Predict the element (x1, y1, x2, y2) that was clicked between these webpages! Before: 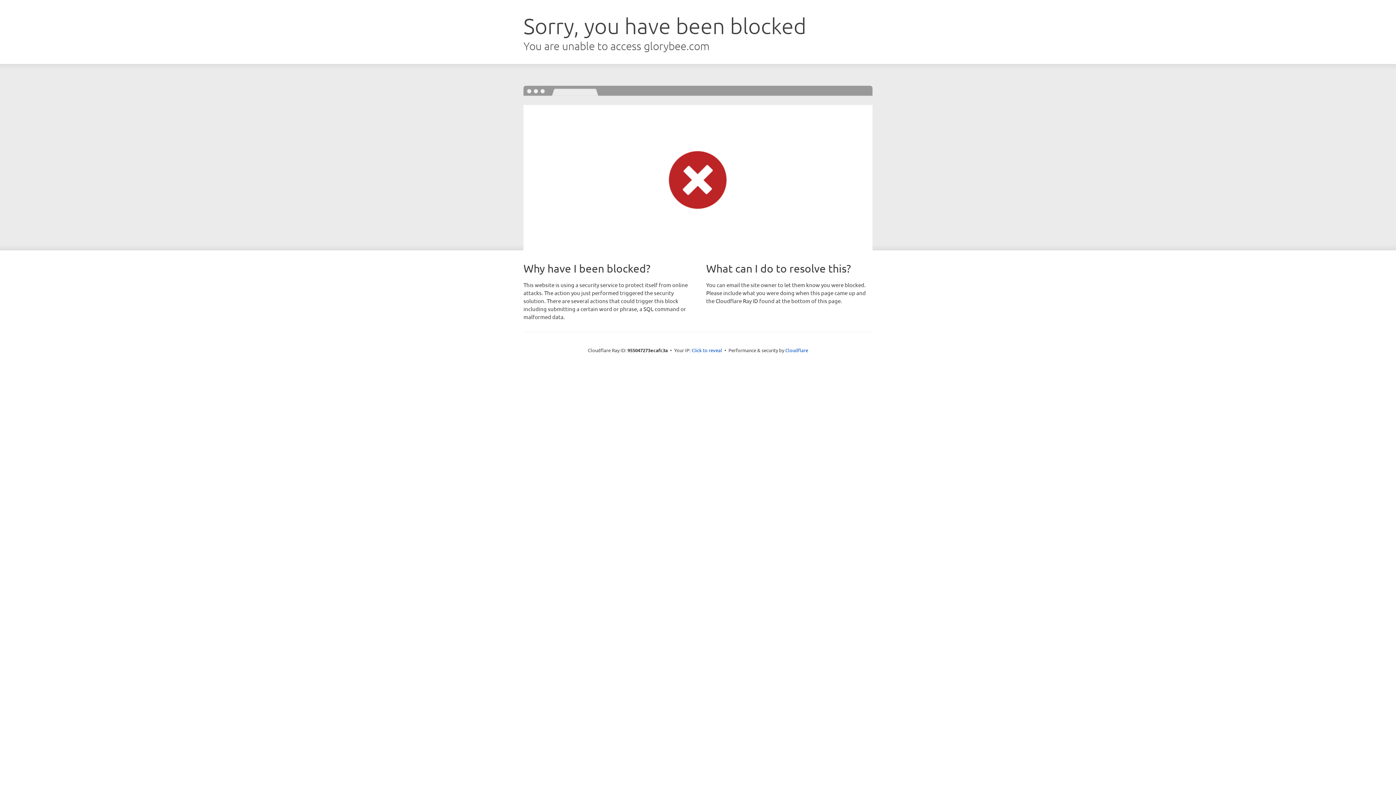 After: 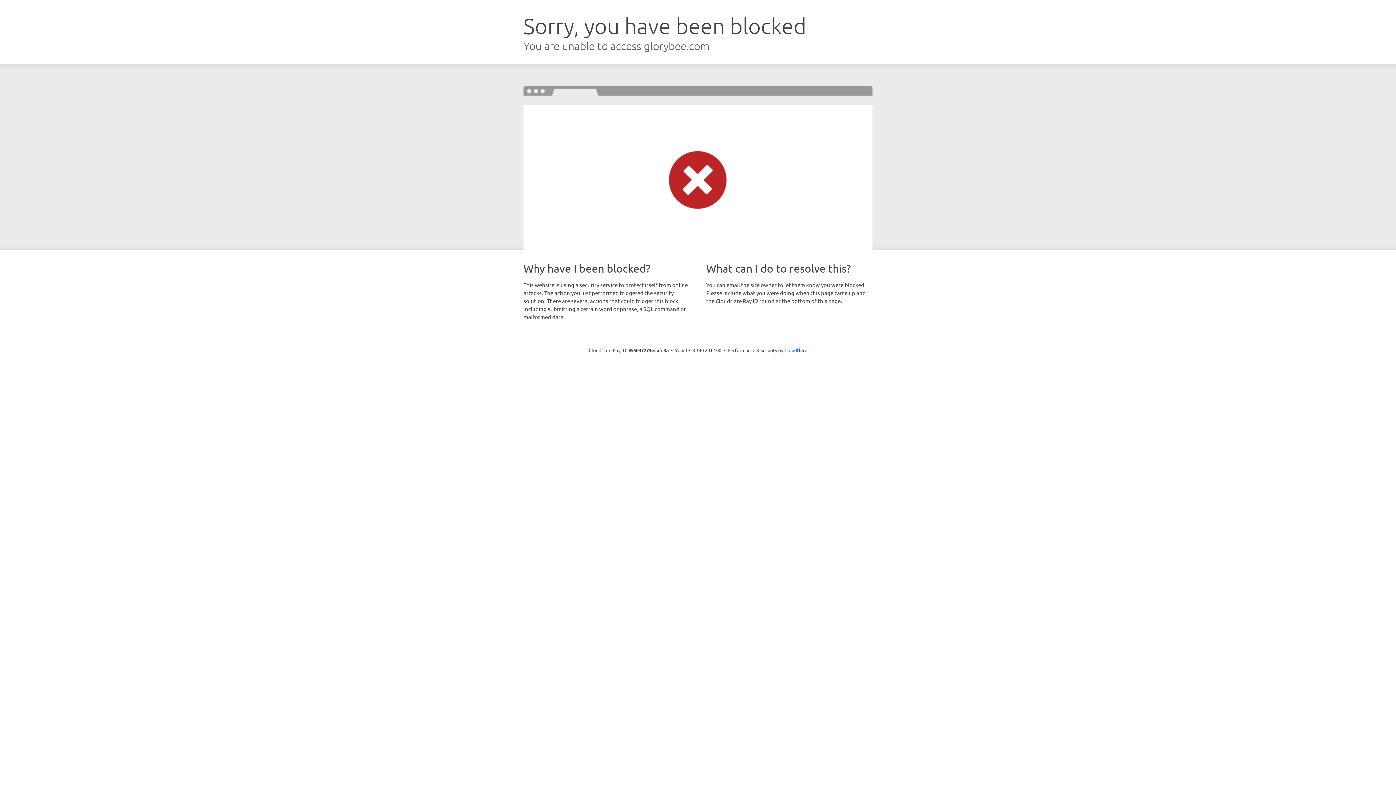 Action: bbox: (691, 346, 722, 353) label: Click to reveal